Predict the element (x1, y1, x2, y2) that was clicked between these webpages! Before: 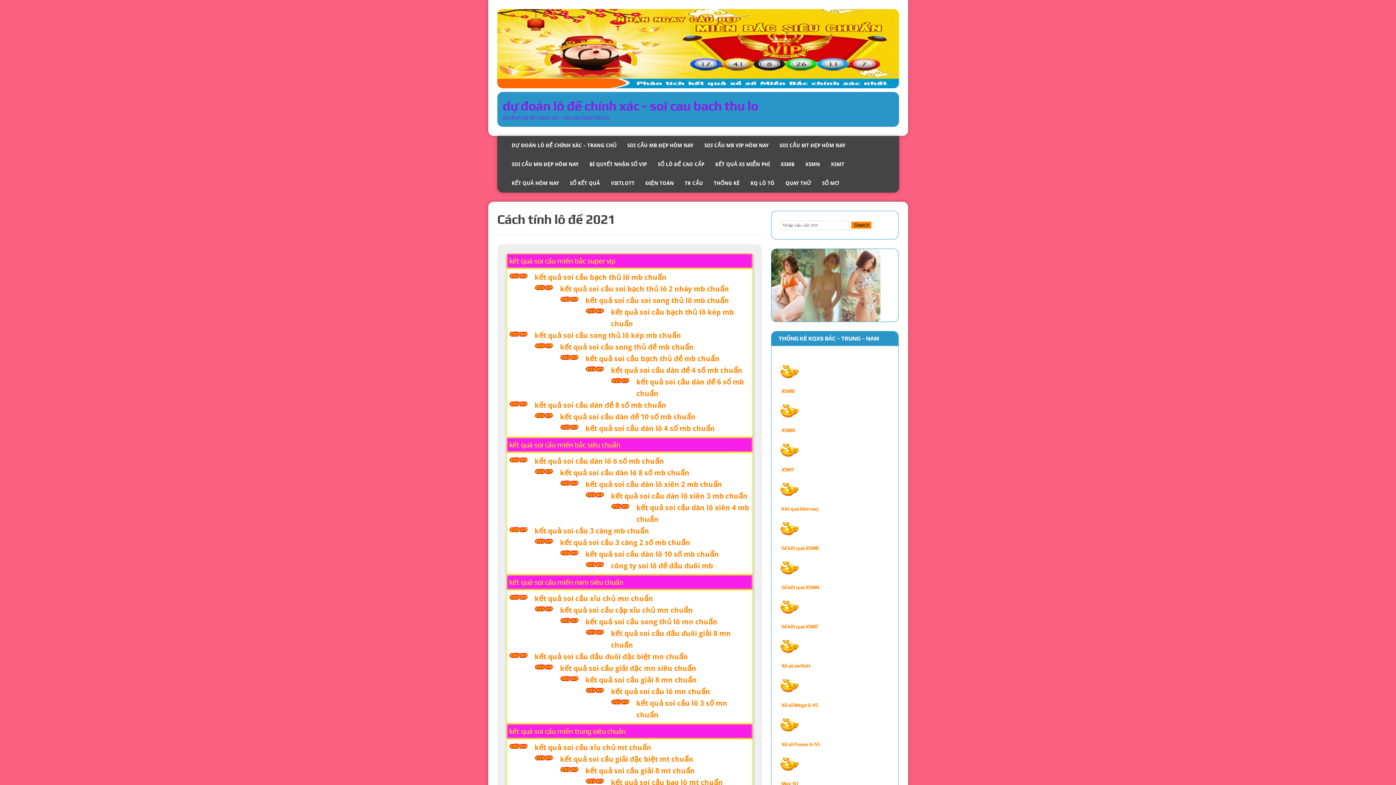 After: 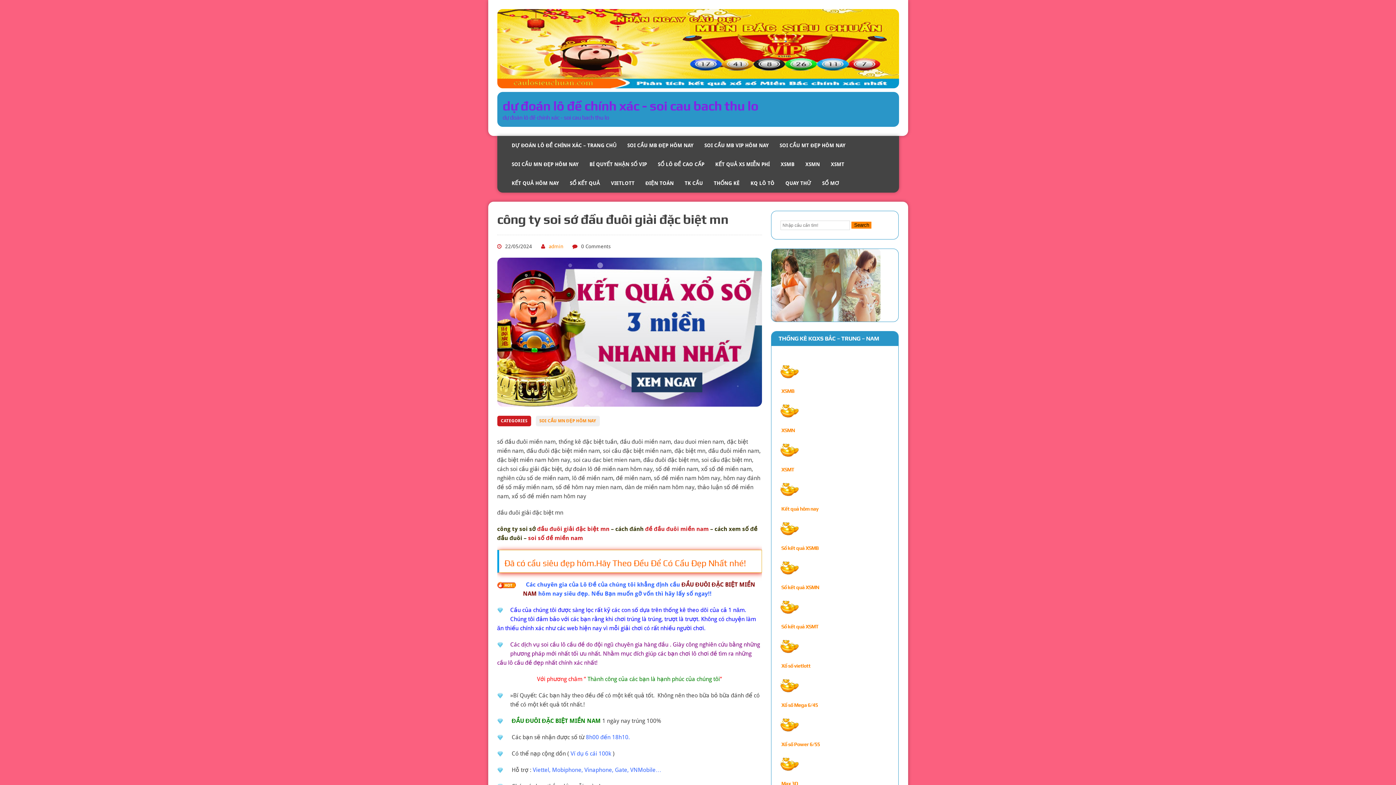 Action: label: kết quả soi cầu đầu đuôi đặc biệt mn chuẩn bbox: (534, 652, 688, 661)